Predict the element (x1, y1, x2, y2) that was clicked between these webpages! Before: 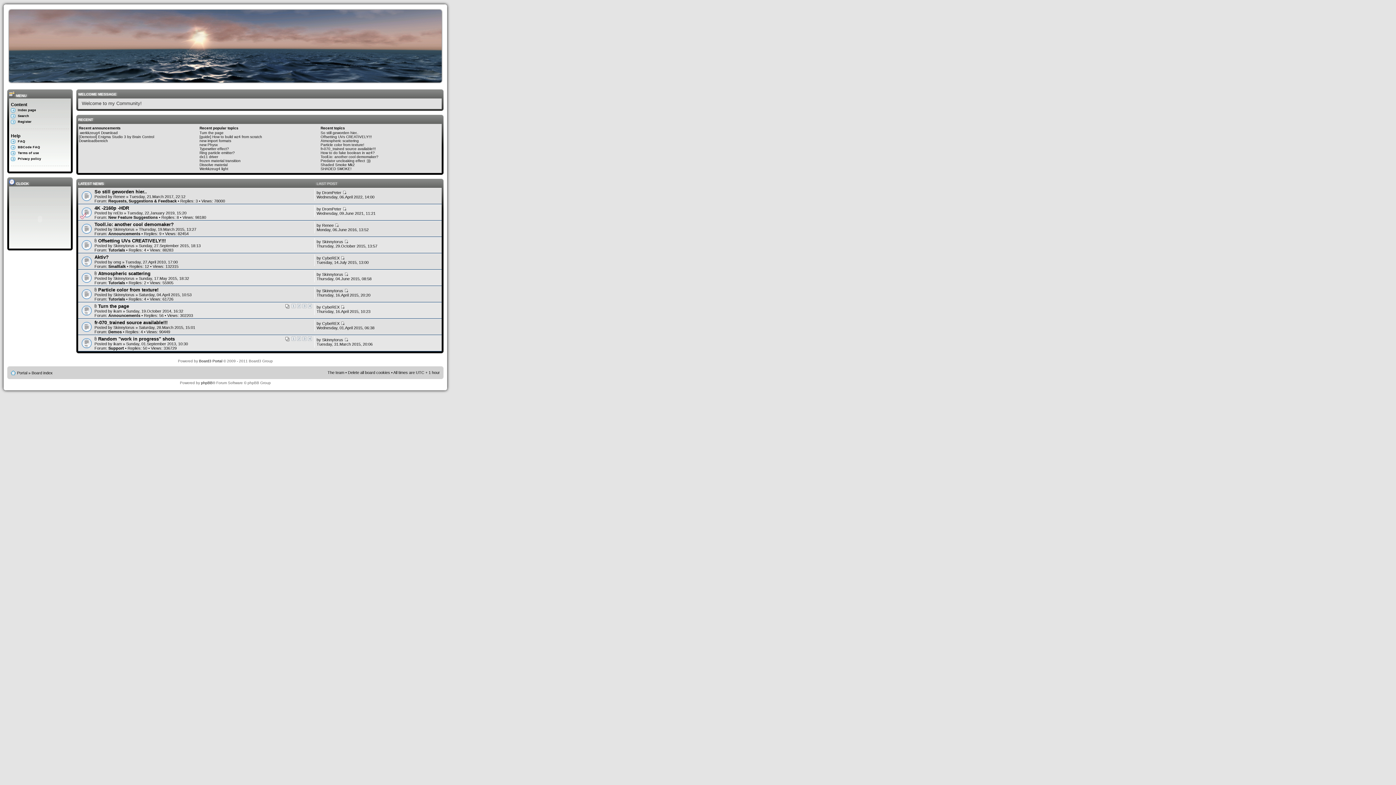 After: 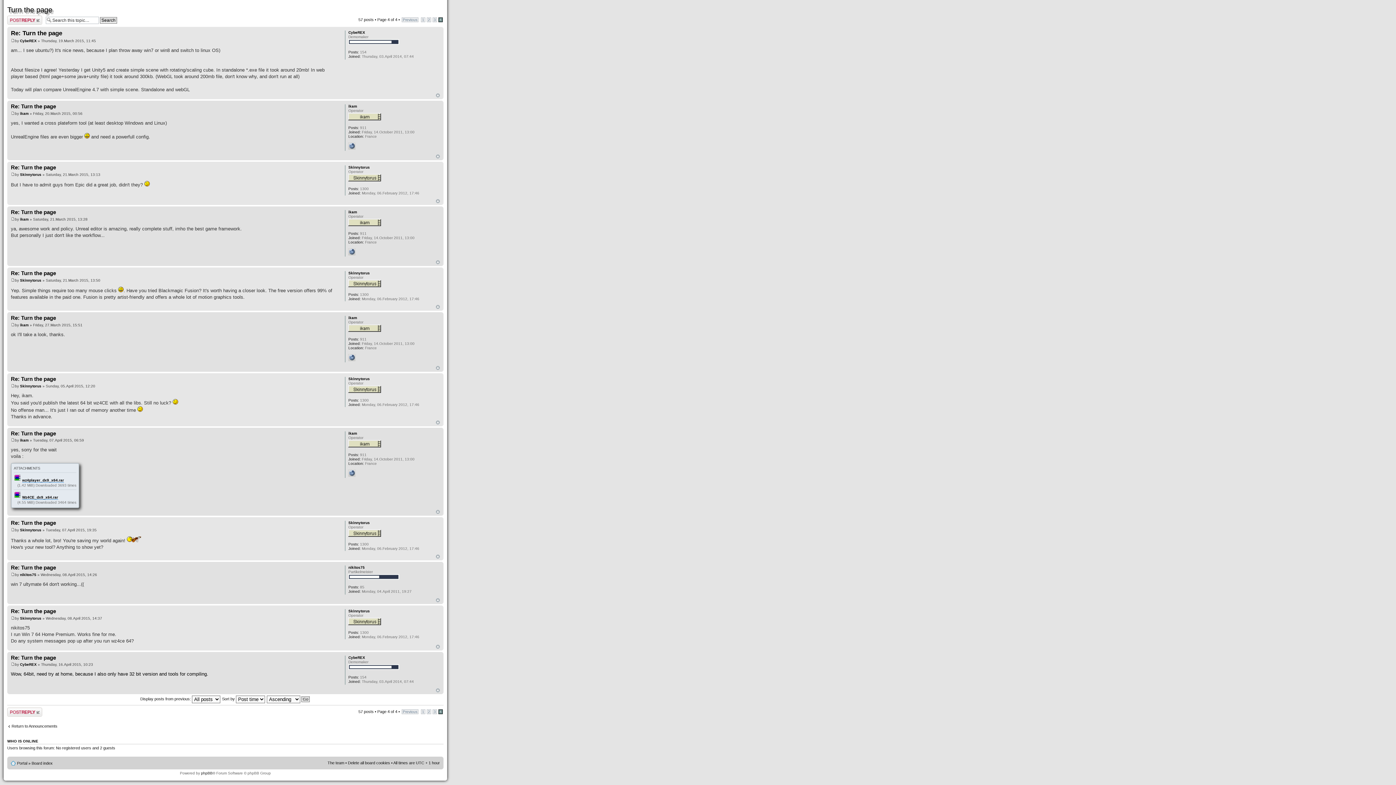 Action: bbox: (340, 305, 344, 309)